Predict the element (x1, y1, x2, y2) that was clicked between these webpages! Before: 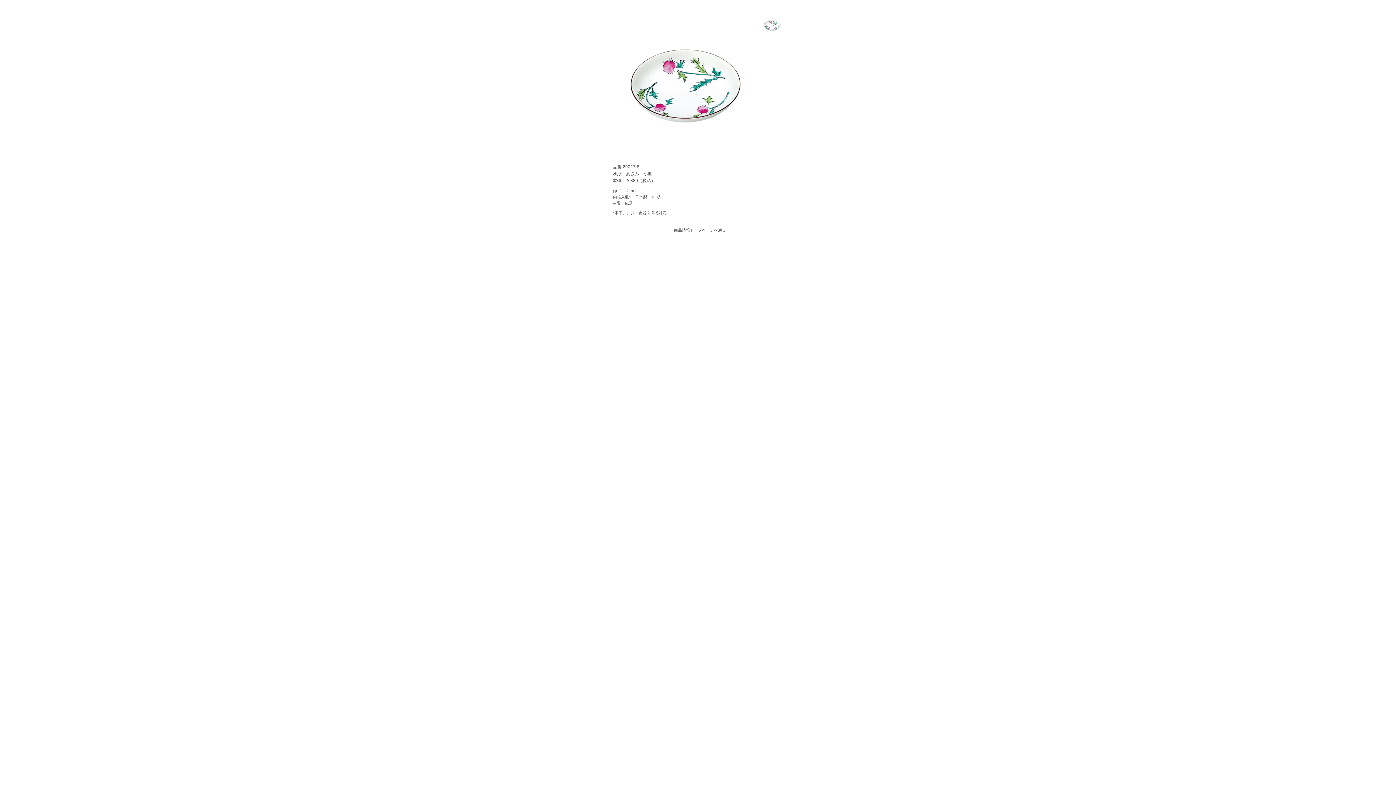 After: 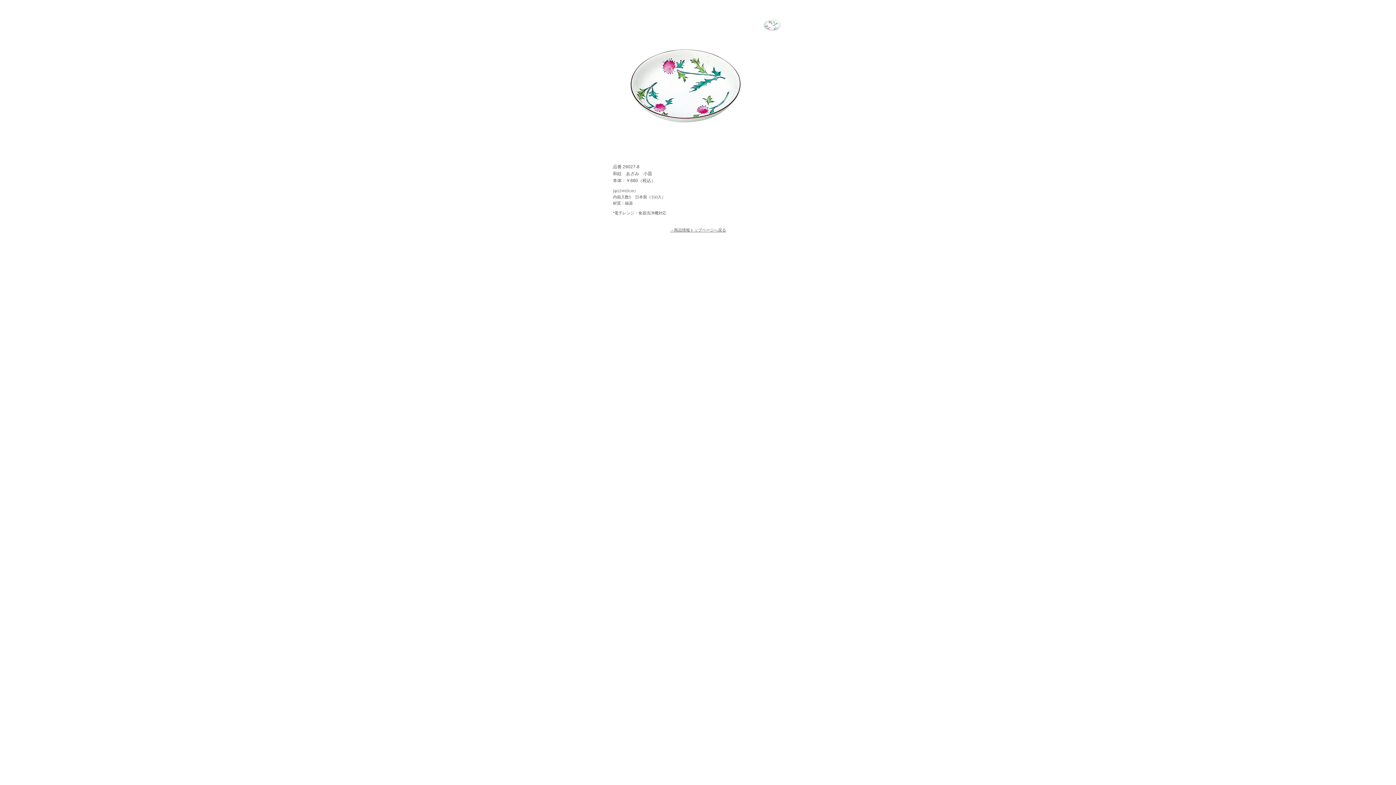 Action: bbox: (761, 30, 783, 36)